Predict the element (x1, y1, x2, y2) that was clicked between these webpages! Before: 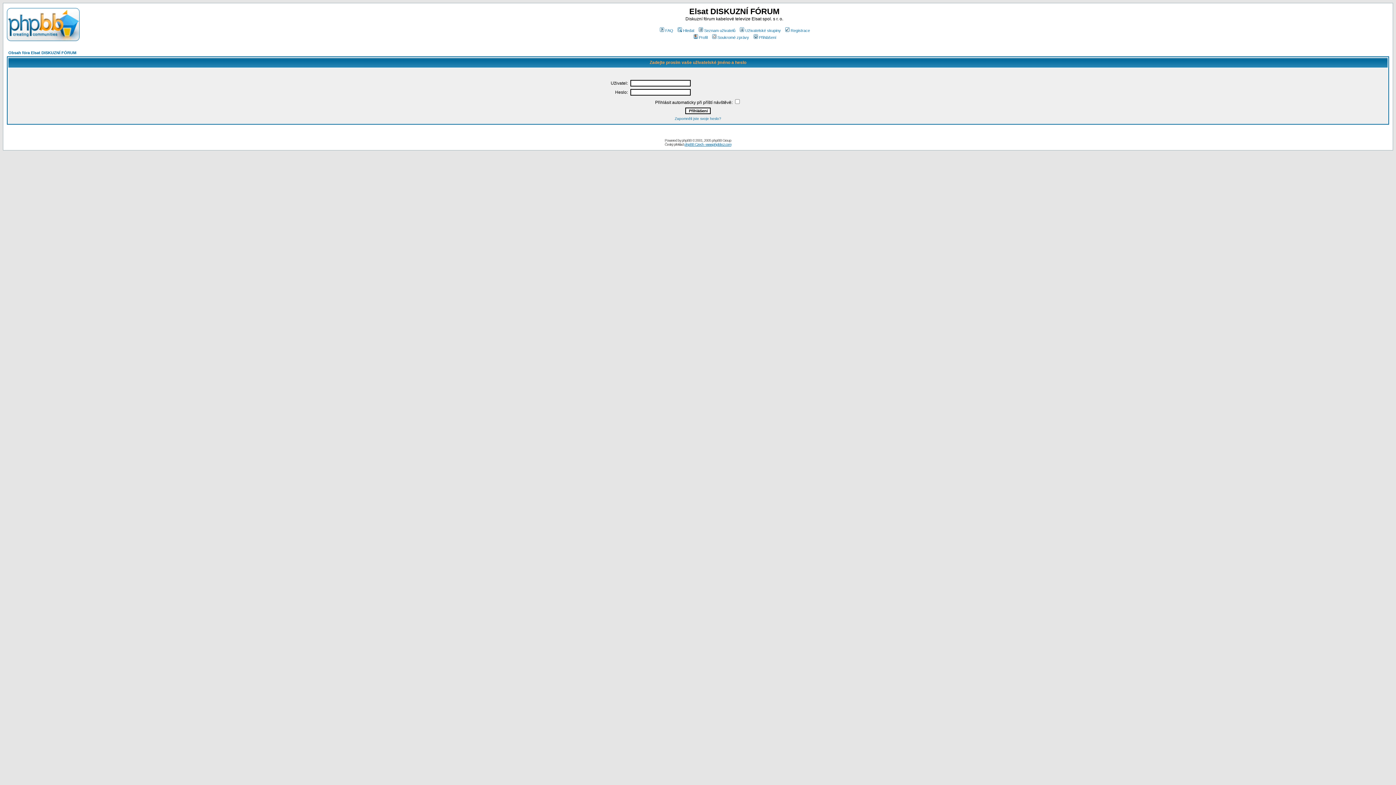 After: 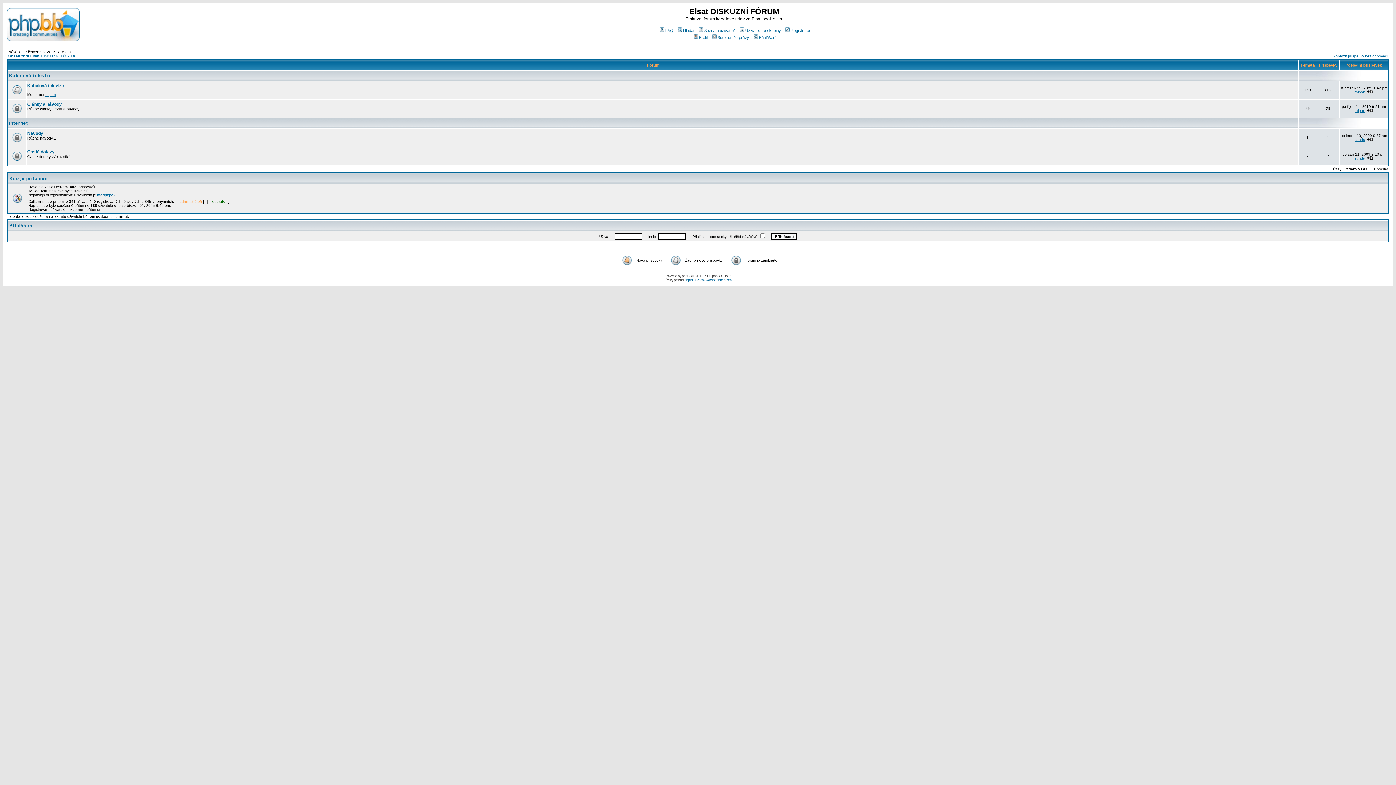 Action: bbox: (6, 36, 79, 42)